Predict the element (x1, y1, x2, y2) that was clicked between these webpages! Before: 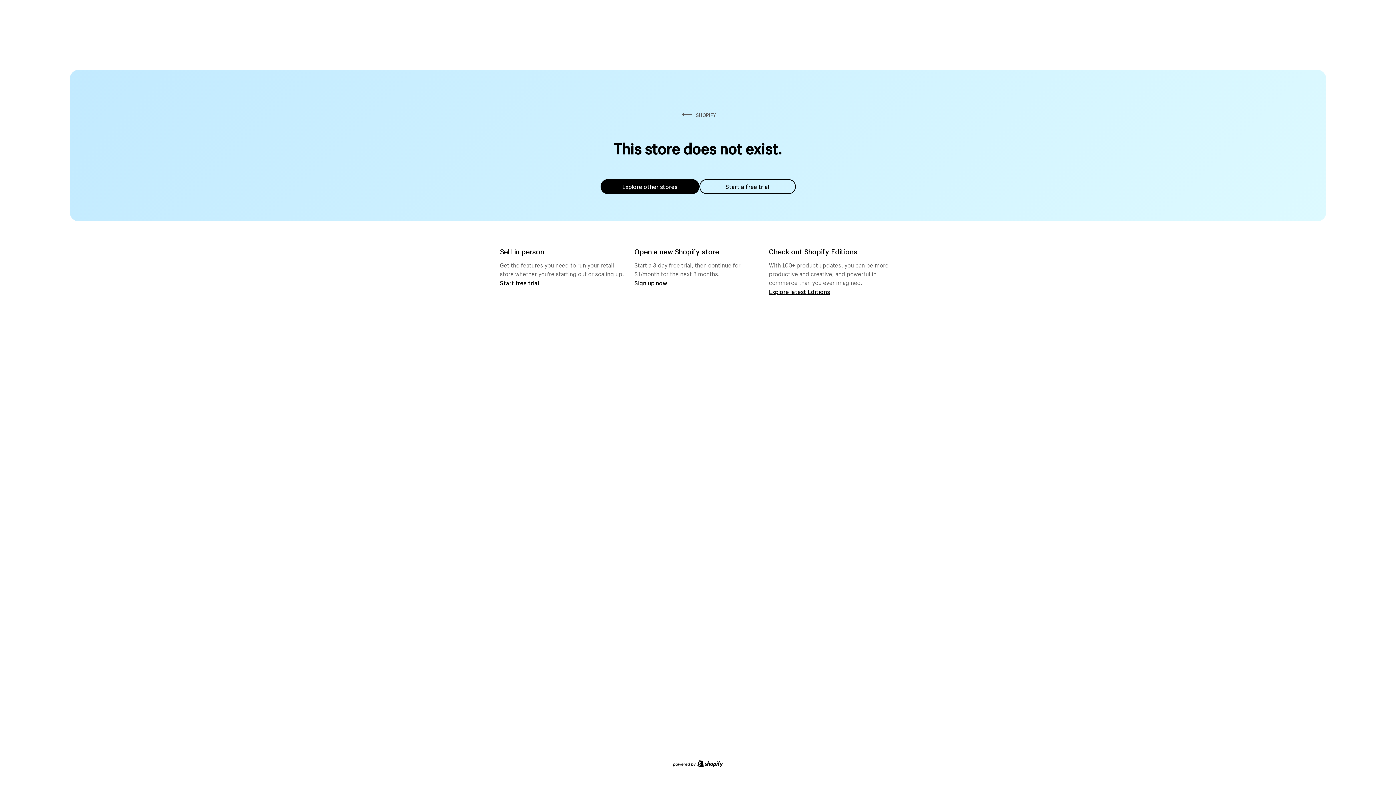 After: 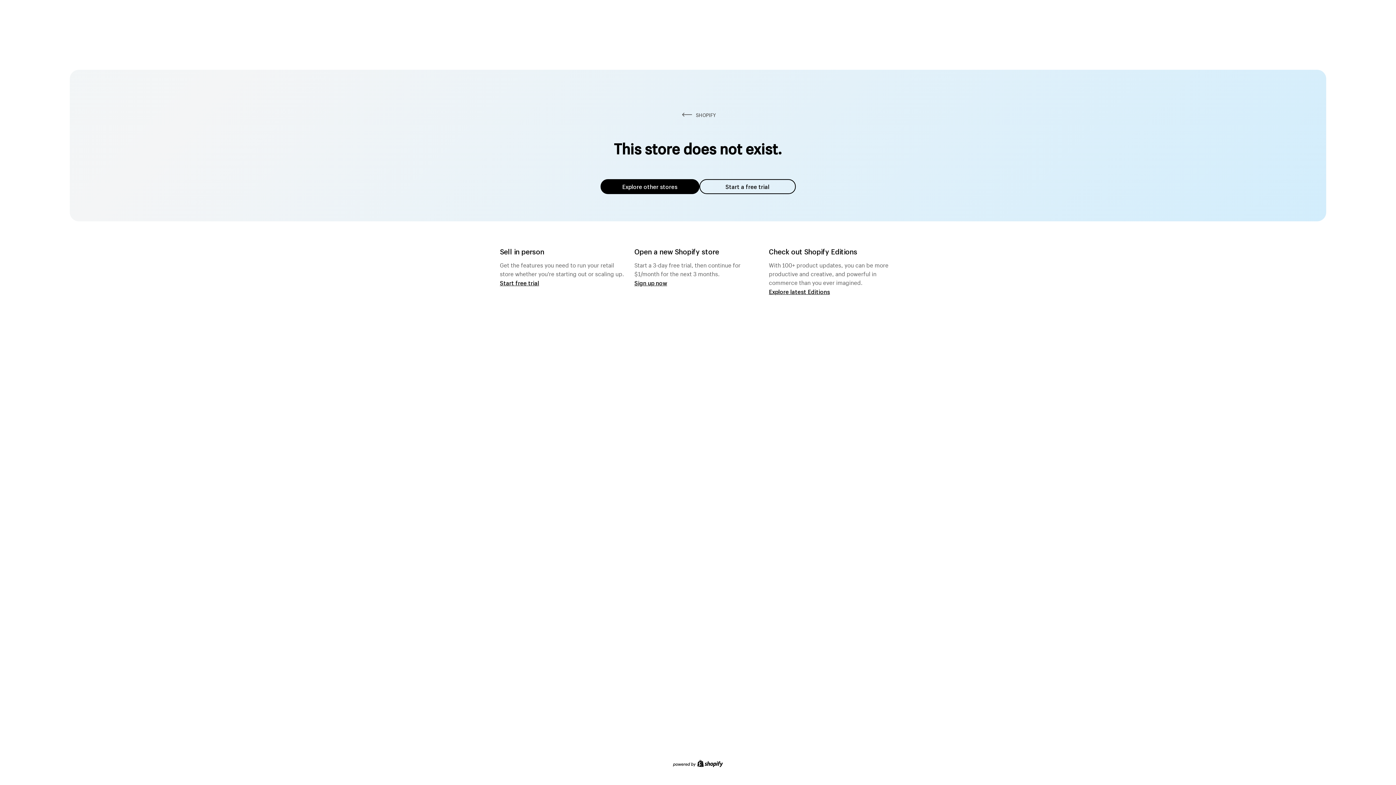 Action: label: Explore other stores bbox: (600, 179, 699, 194)